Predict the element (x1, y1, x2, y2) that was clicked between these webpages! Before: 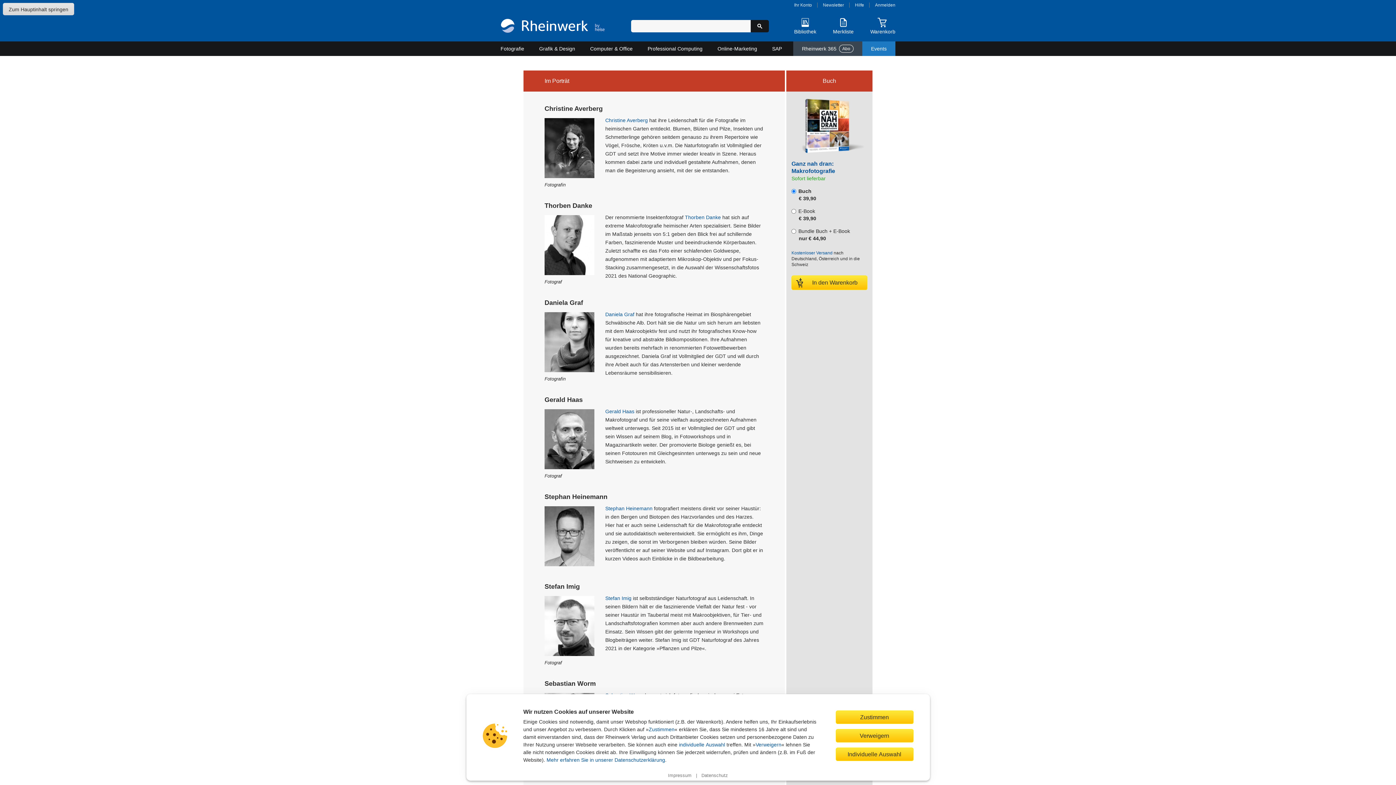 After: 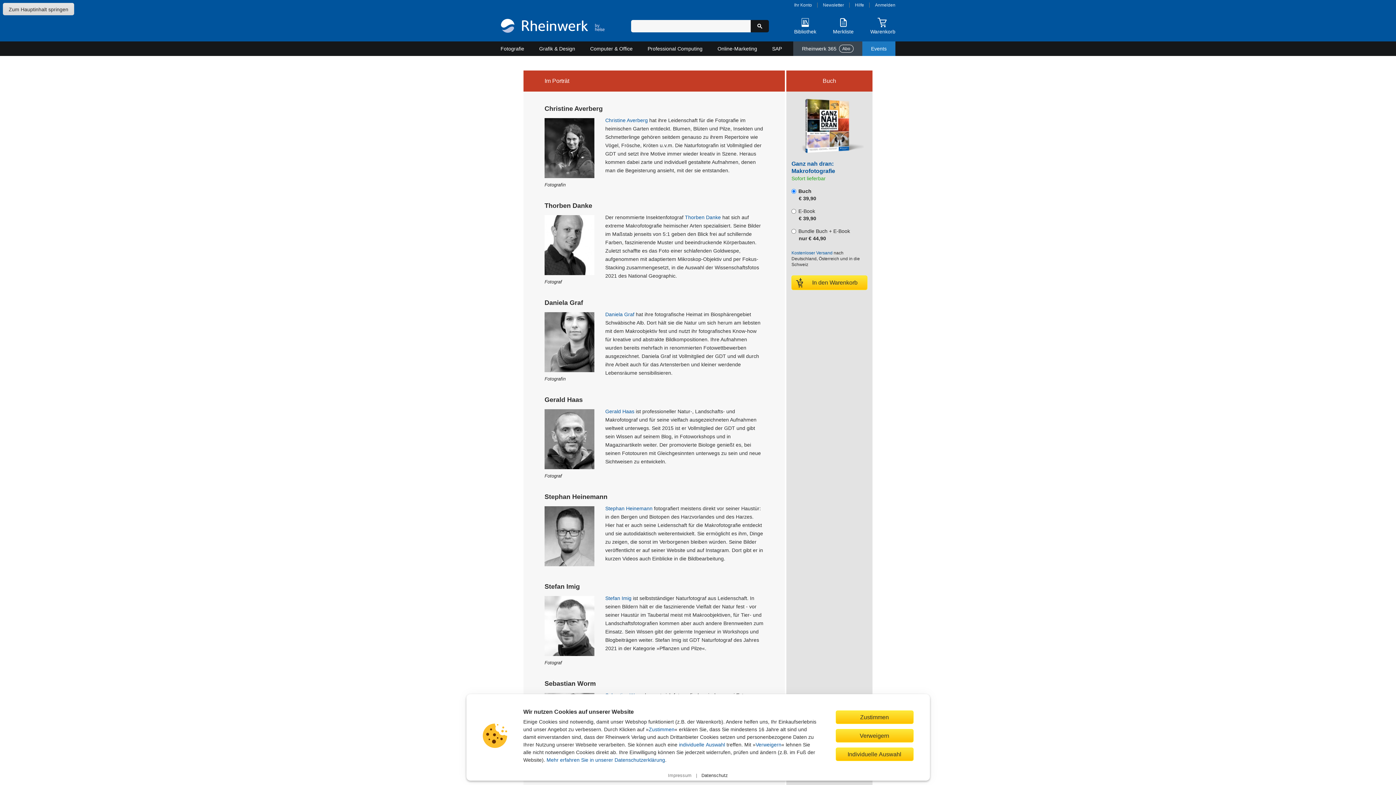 Action: label: Datenschutz bbox: (701, 773, 728, 778)